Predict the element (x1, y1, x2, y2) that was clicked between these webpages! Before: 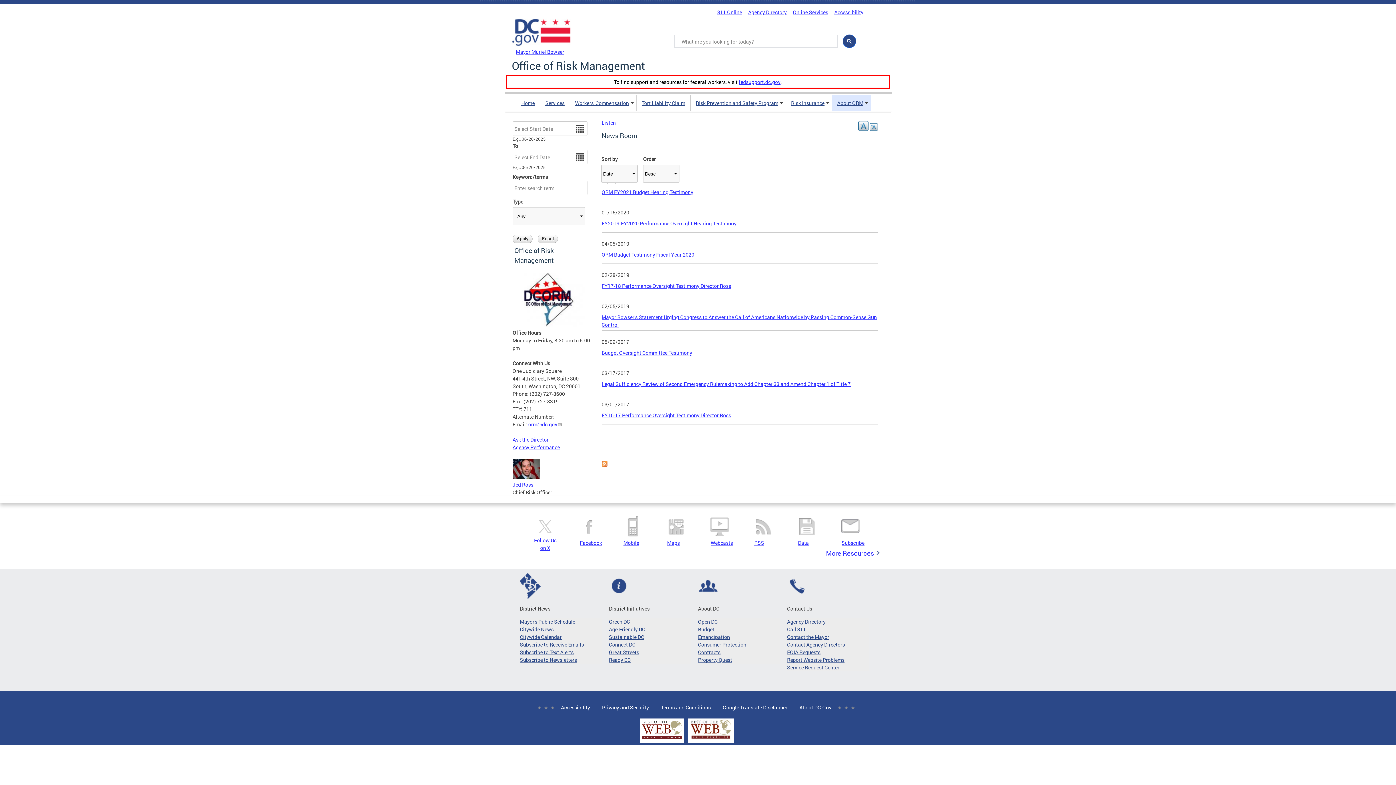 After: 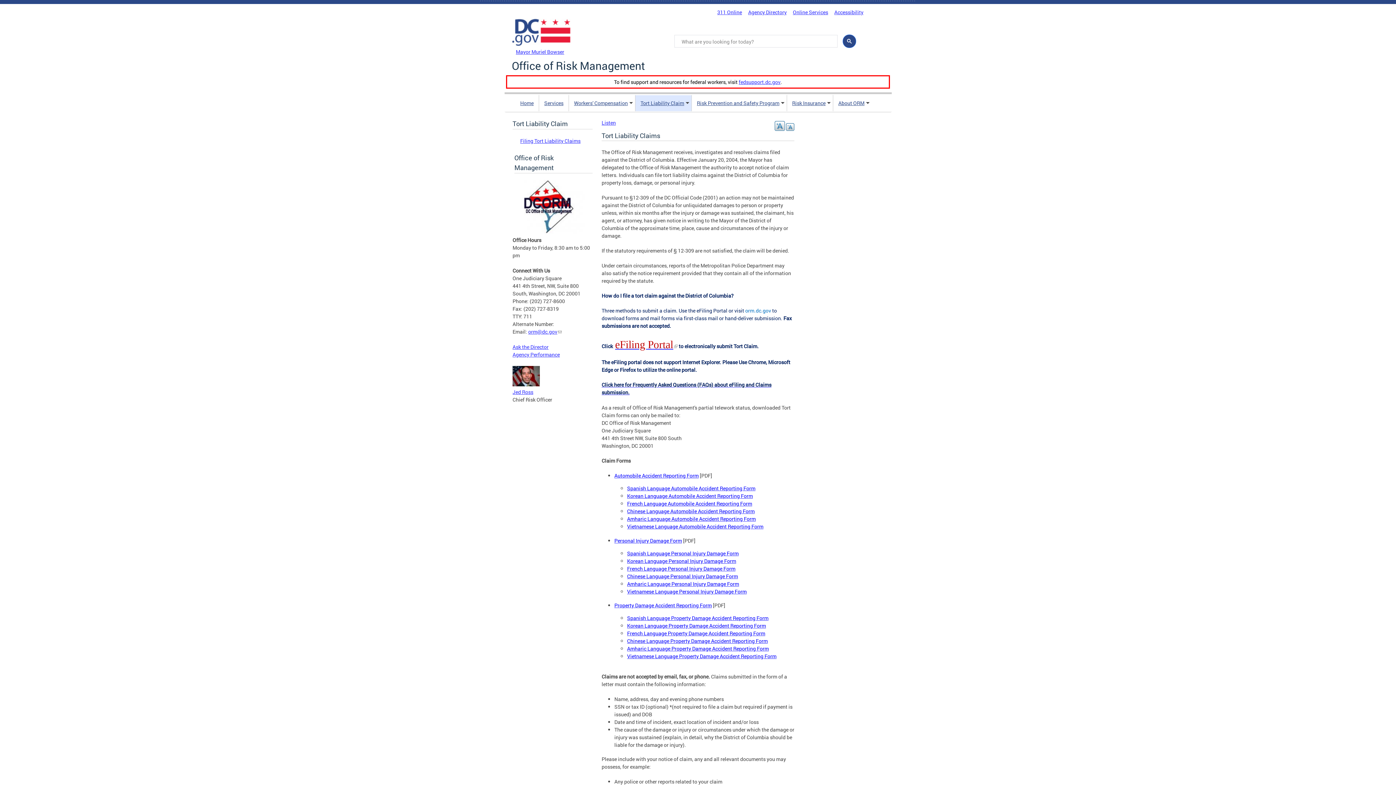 Action: label: Tort Liability Claim bbox: (641, 96, 685, 110)